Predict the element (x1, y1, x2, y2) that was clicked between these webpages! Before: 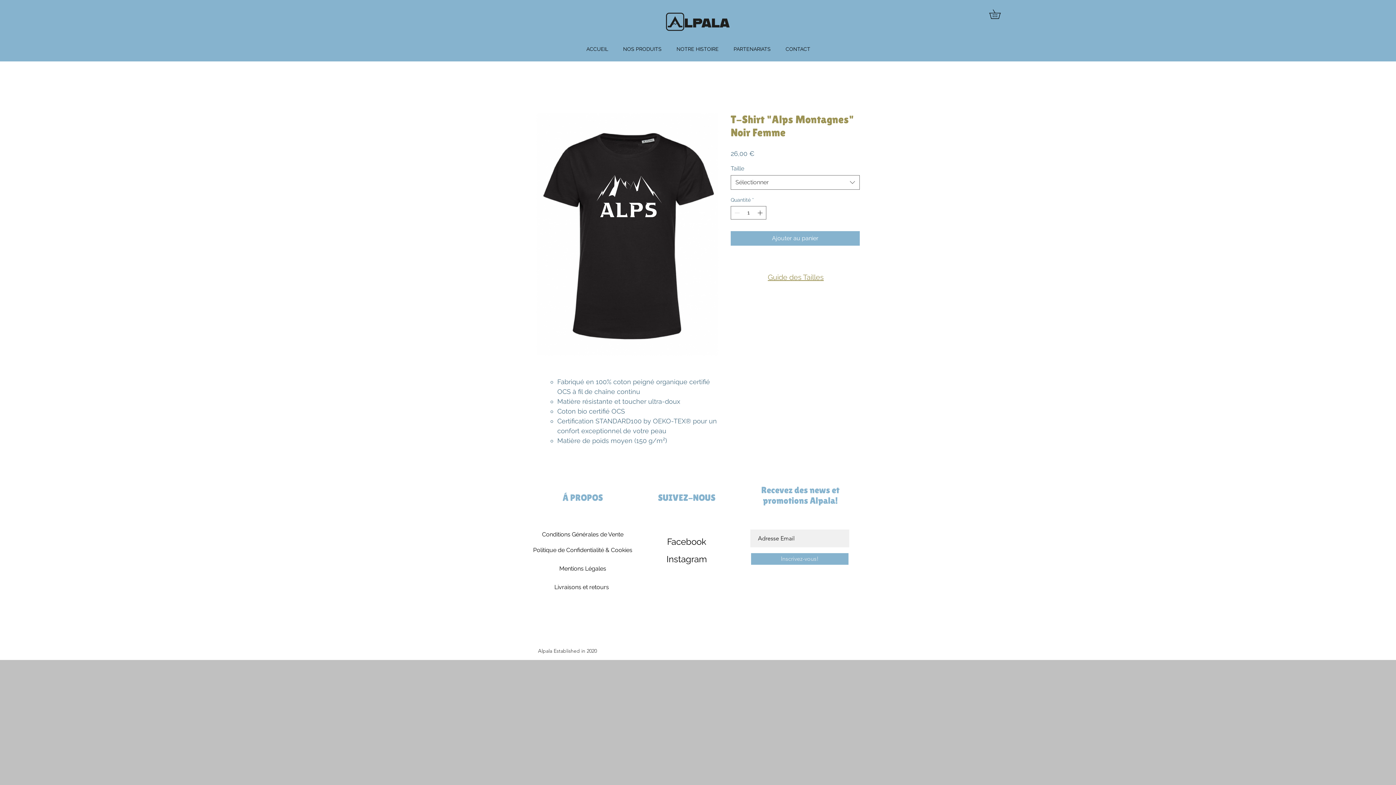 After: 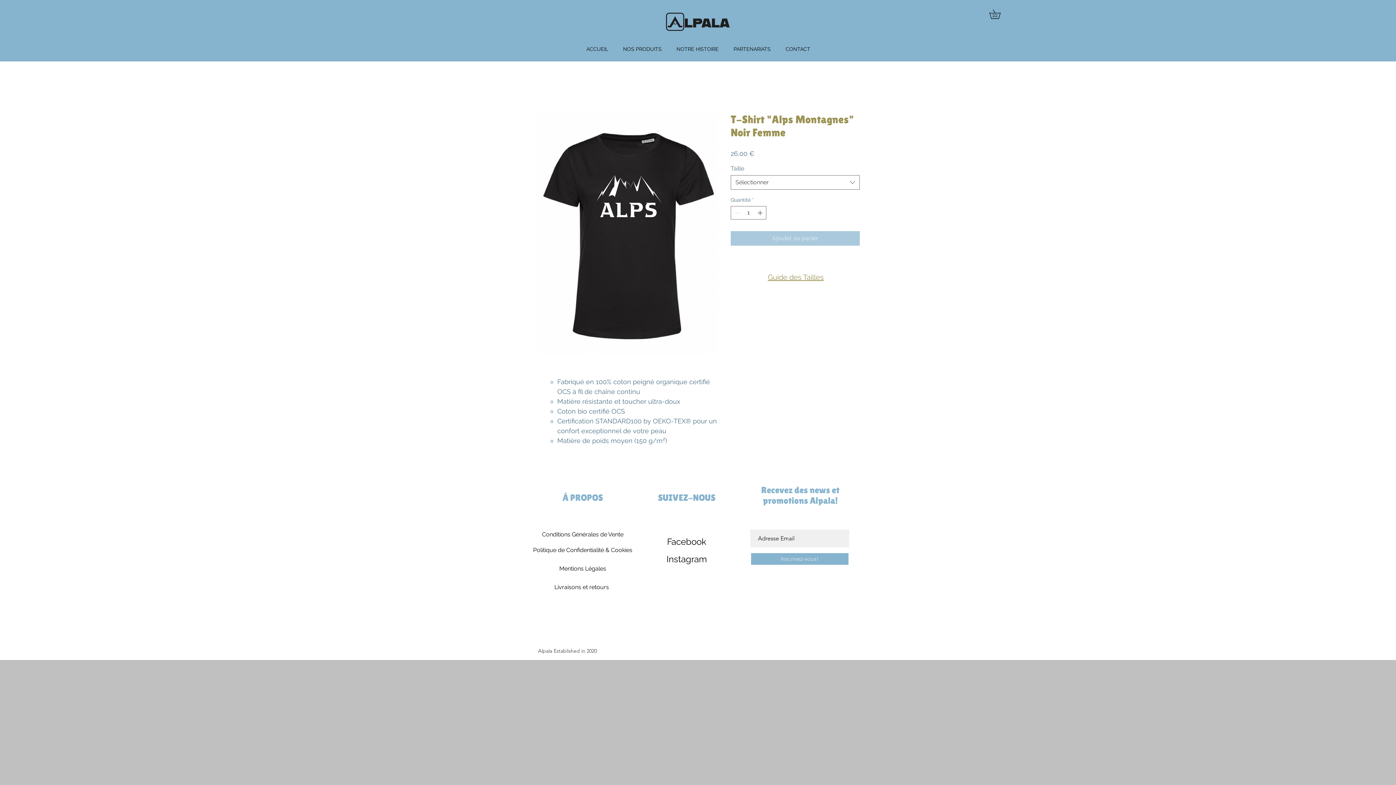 Action: bbox: (730, 231, 860, 245) label: Ajouter au panier